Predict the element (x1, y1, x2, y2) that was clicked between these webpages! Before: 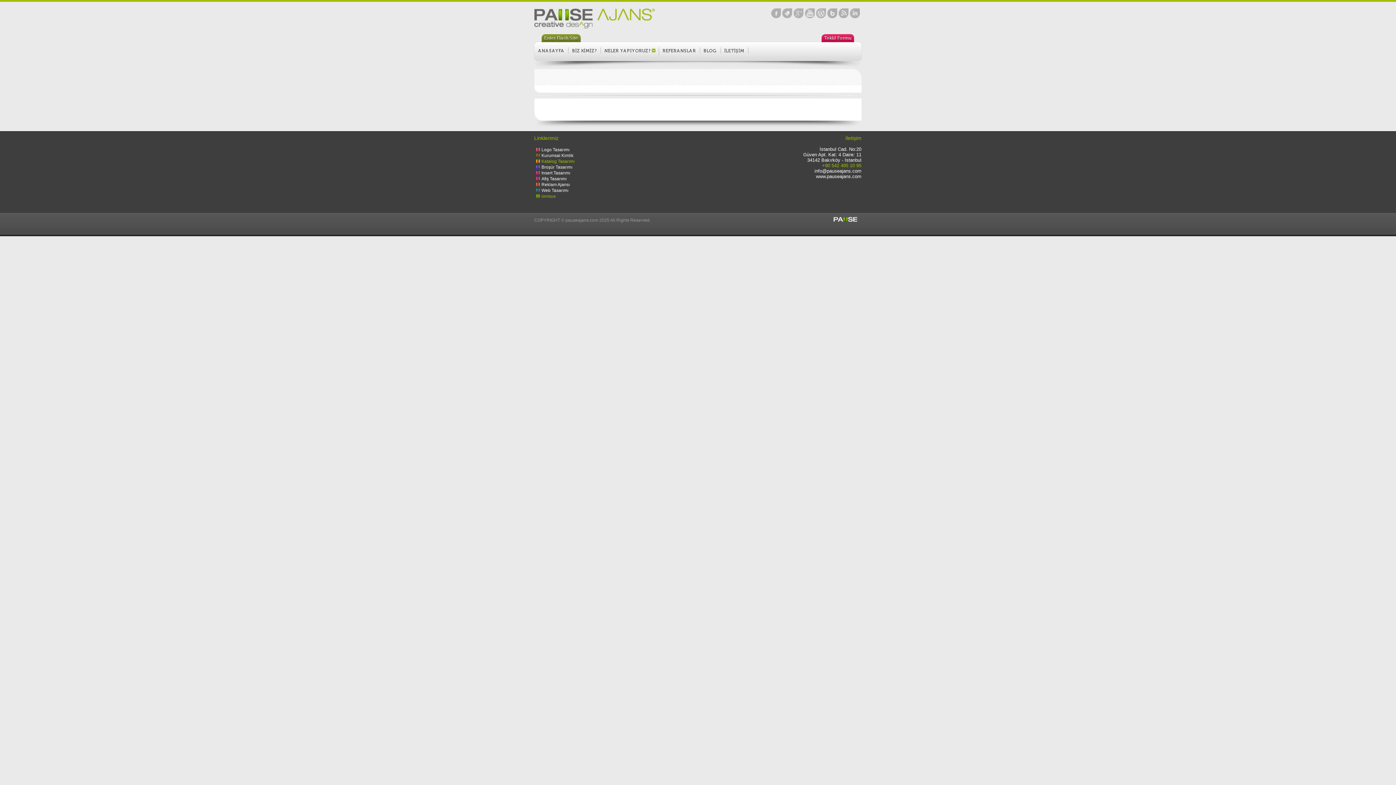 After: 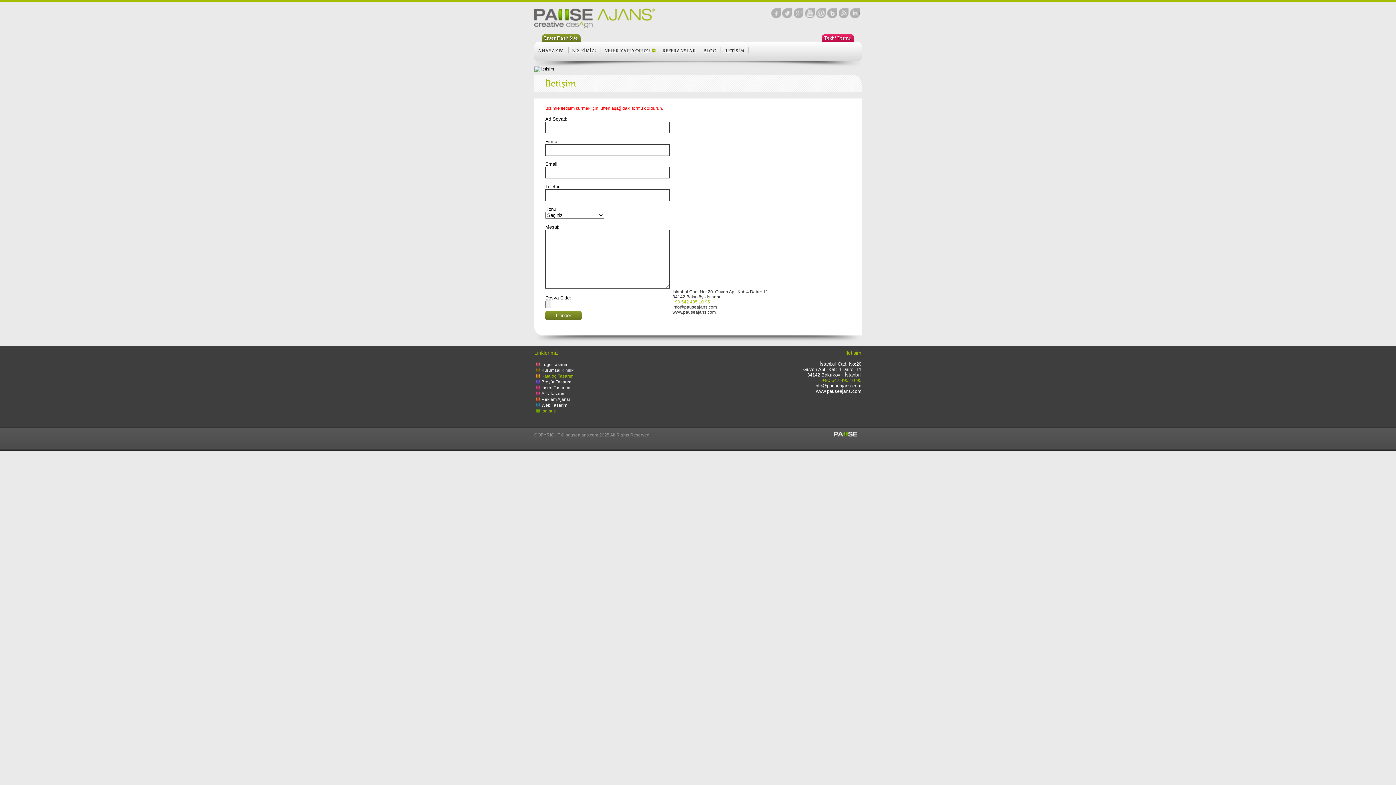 Action: bbox: (724, 48, 744, 53) label: İLETİŞİM